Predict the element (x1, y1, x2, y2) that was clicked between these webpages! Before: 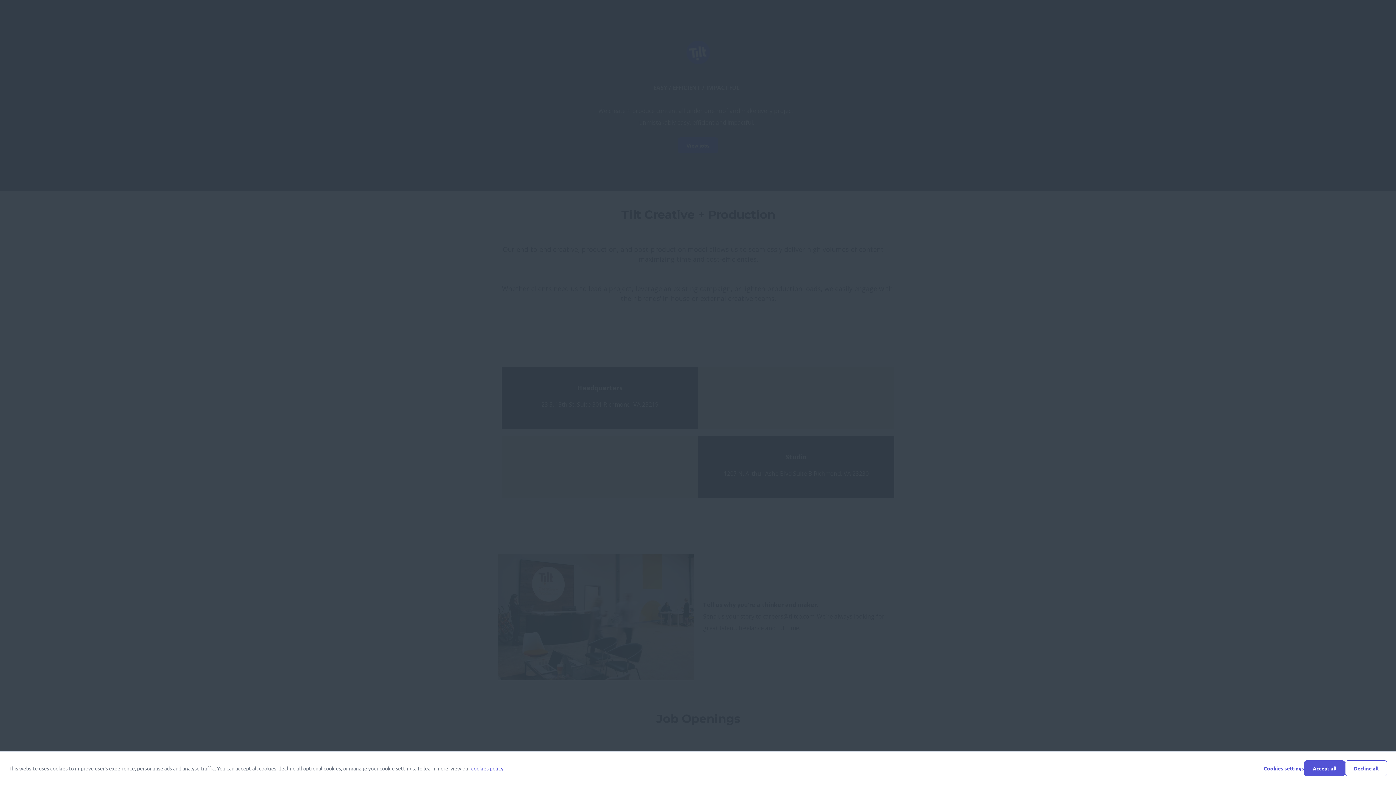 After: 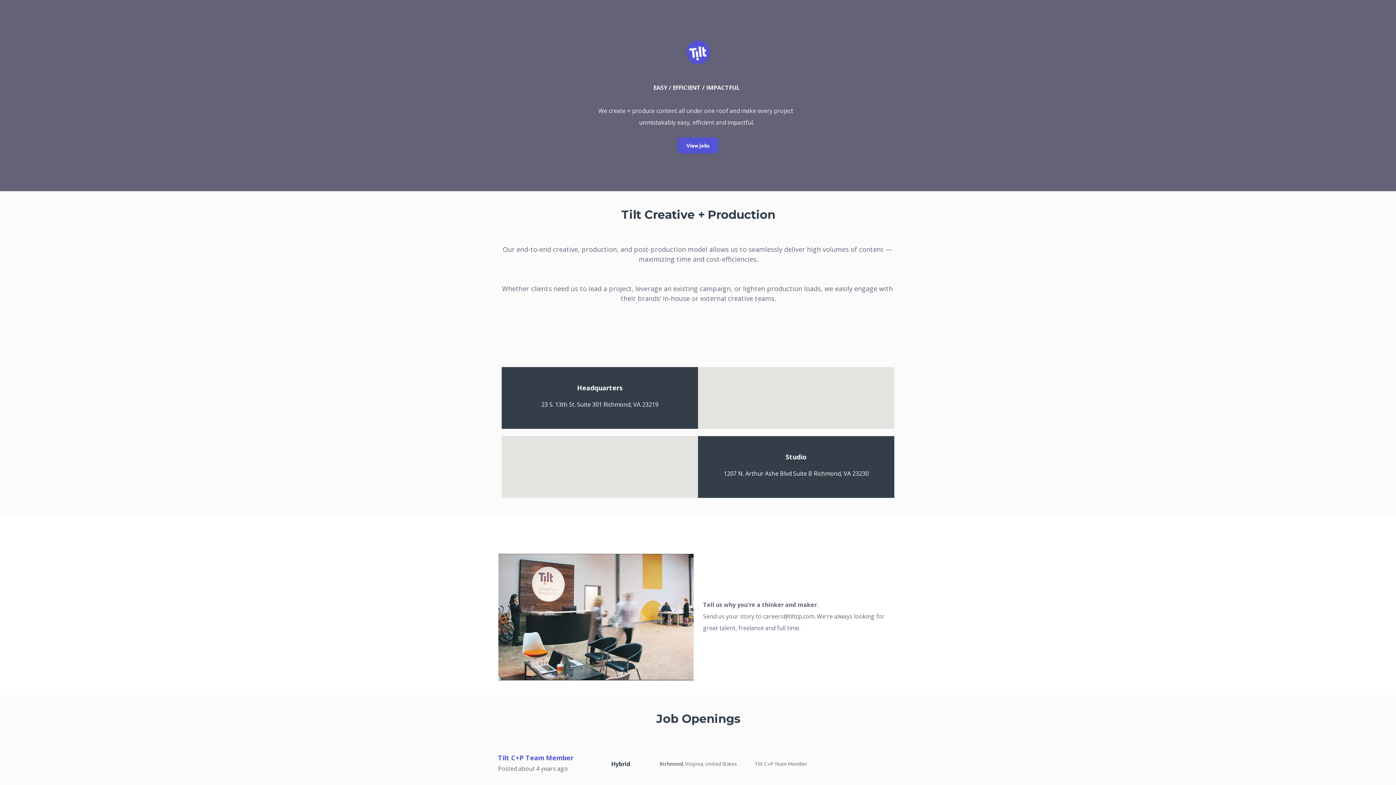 Action: bbox: (1304, 760, 1345, 776) label: Accept all